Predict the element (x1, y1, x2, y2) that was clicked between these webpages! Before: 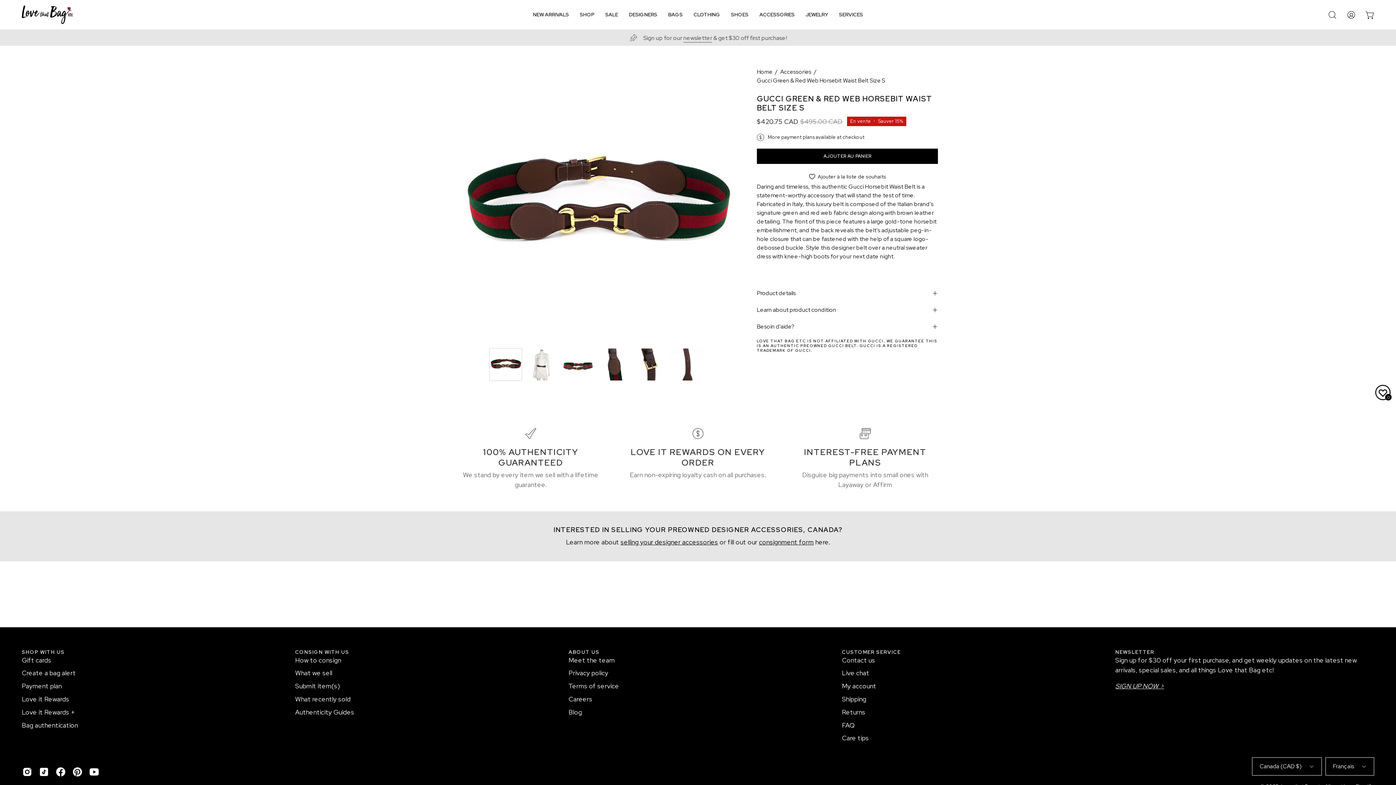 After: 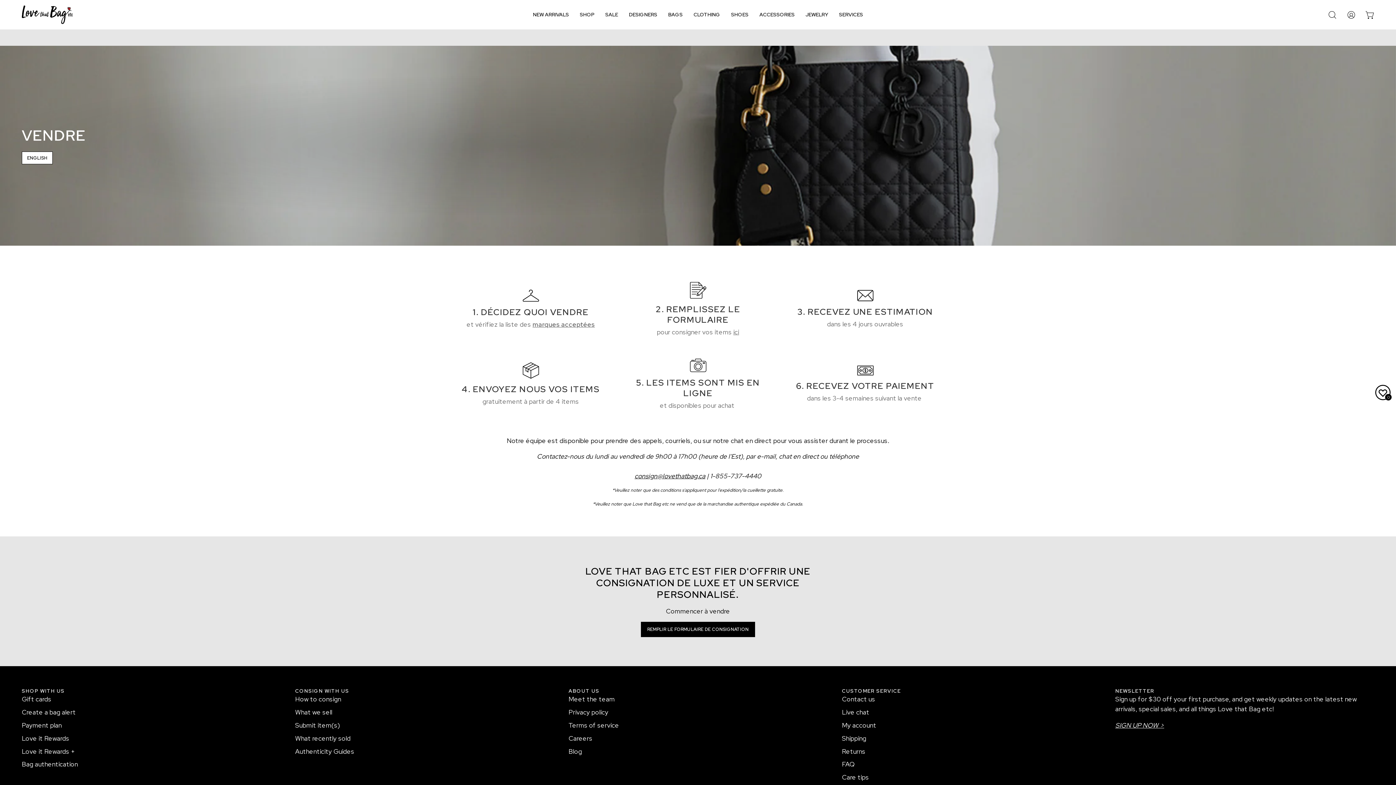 Action: bbox: (295, 656, 341, 664) label: How to consign